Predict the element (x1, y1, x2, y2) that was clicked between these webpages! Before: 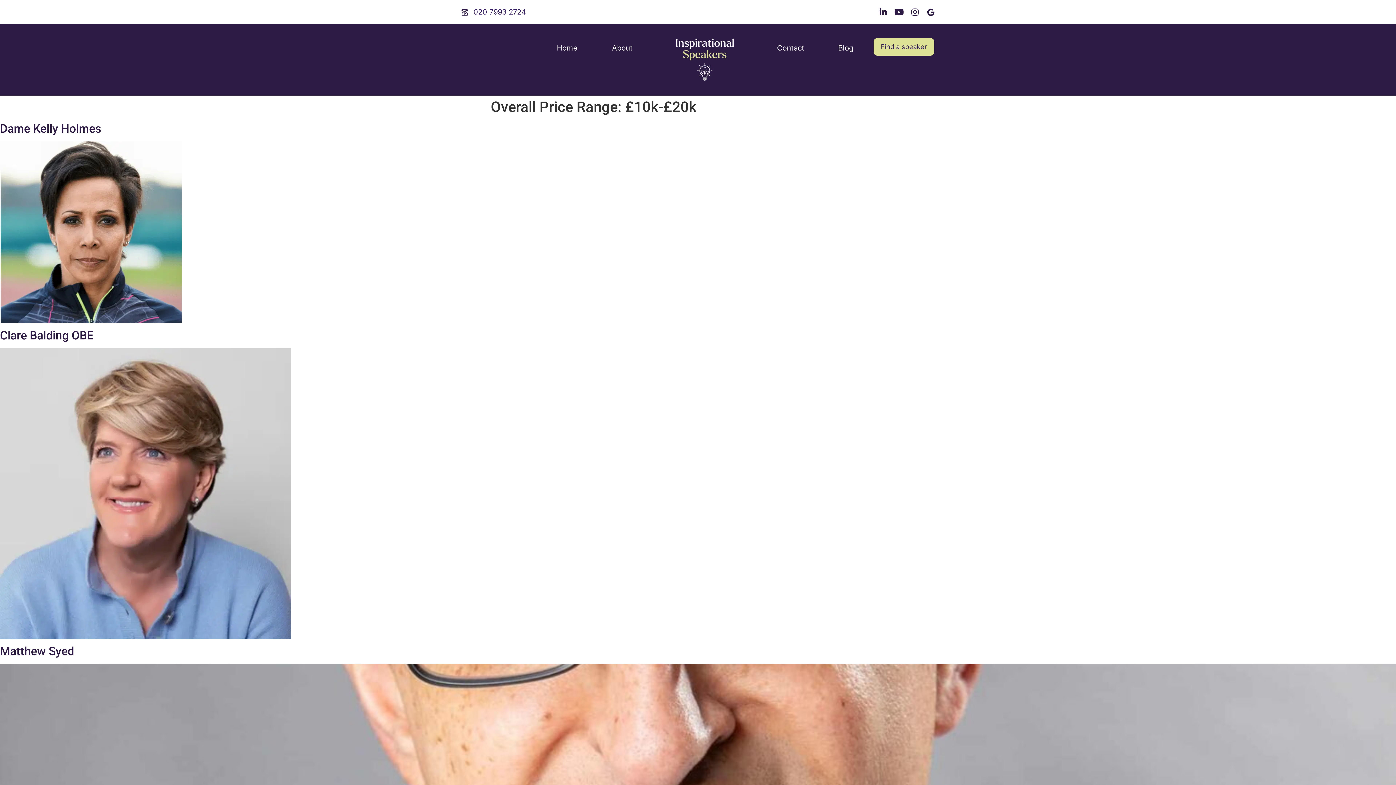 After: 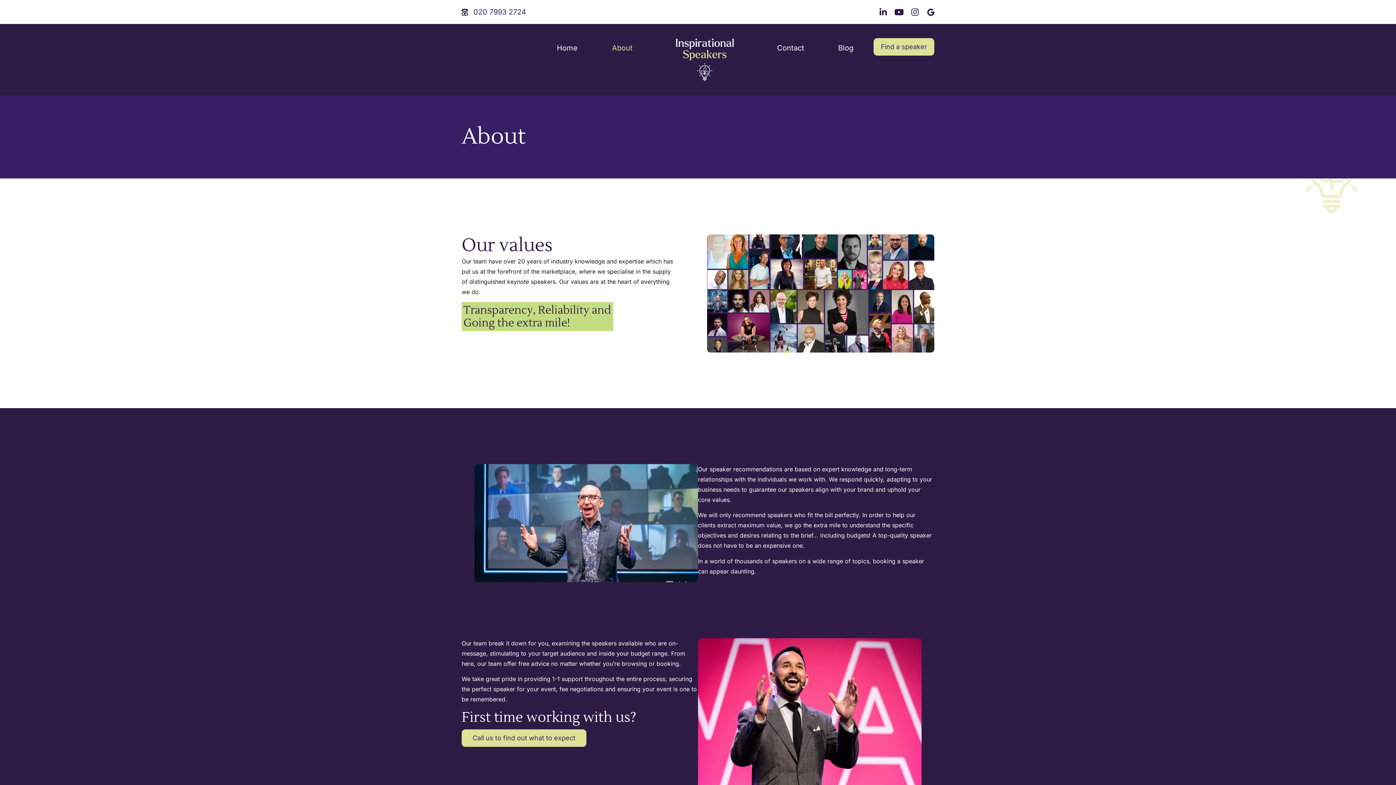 Action: label: About bbox: (594, 38, 650, 57)